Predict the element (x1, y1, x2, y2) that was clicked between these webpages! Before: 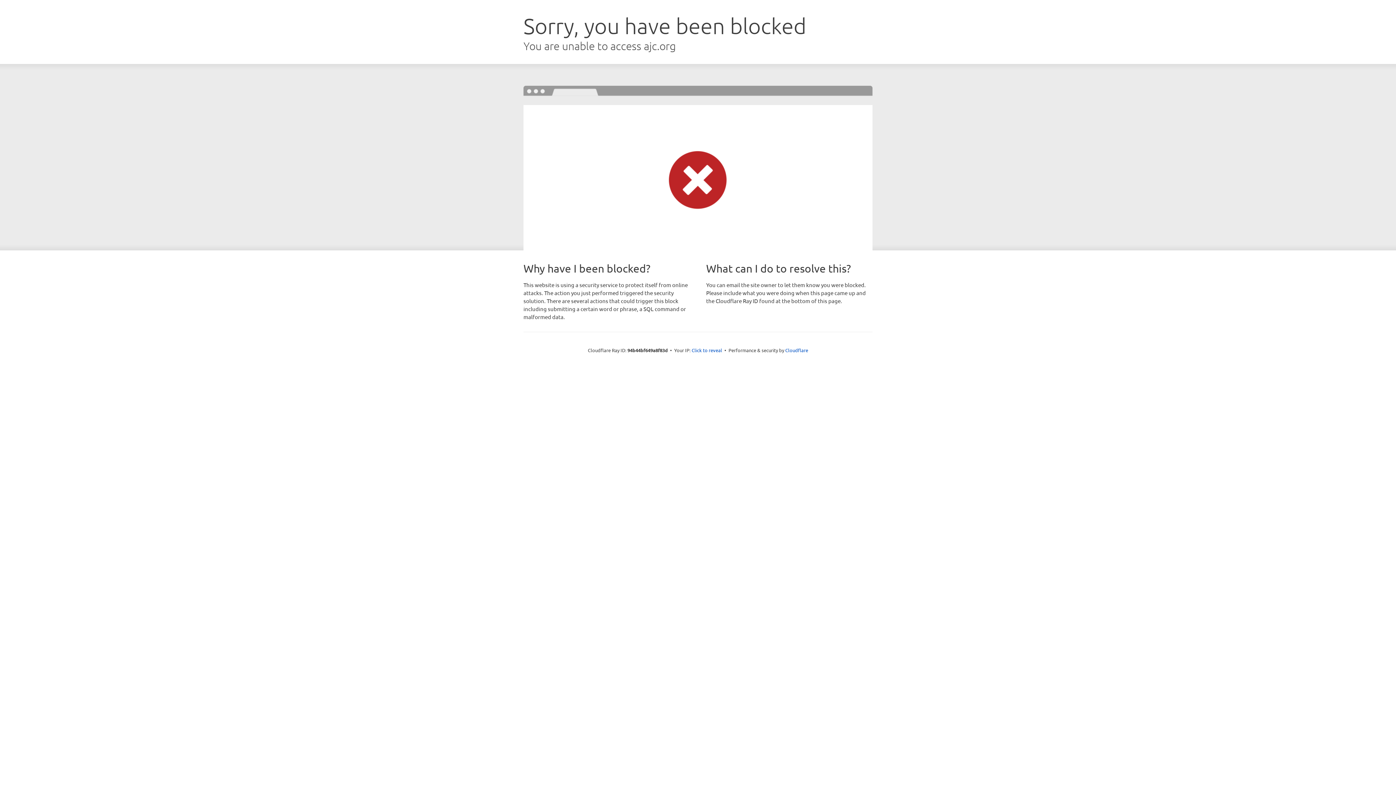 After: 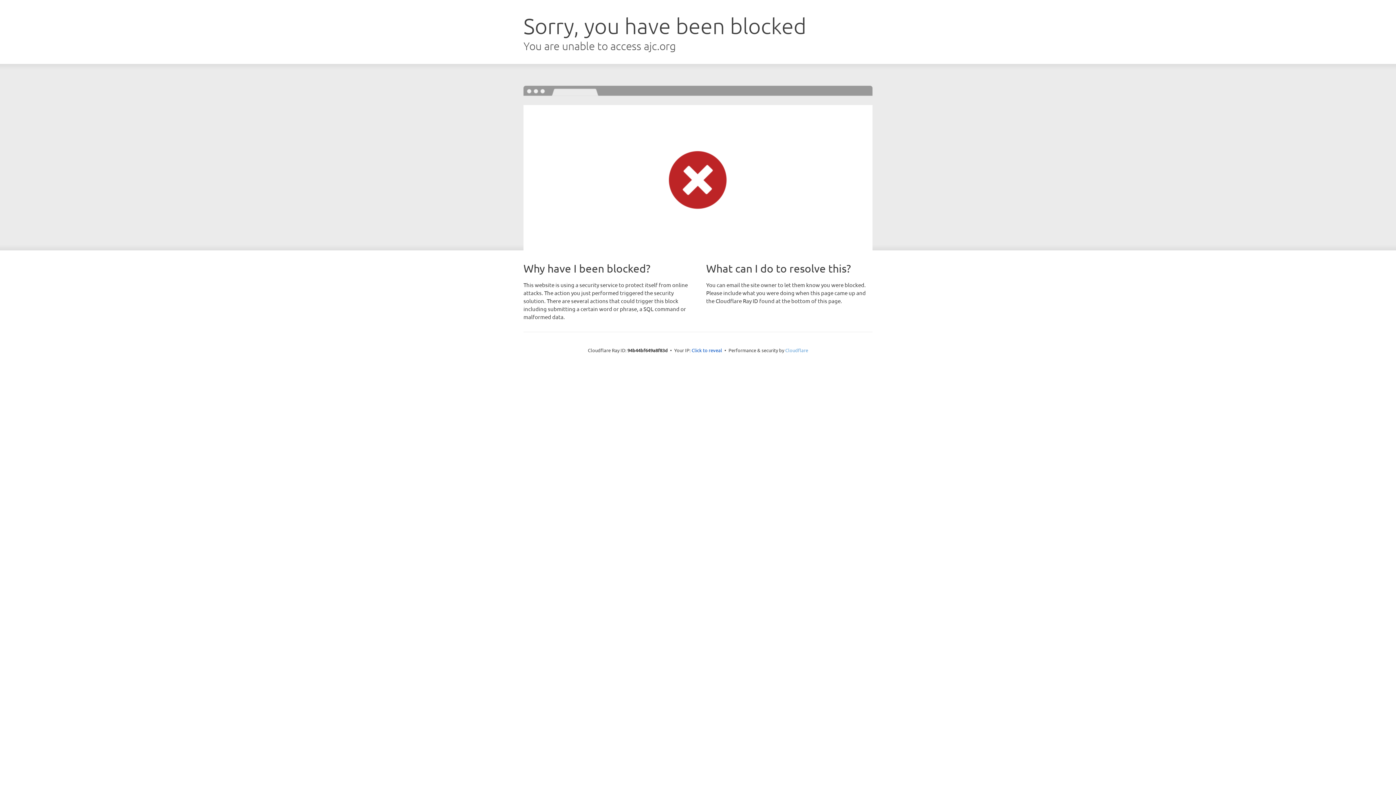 Action: bbox: (785, 347, 808, 353) label: Cloudflare